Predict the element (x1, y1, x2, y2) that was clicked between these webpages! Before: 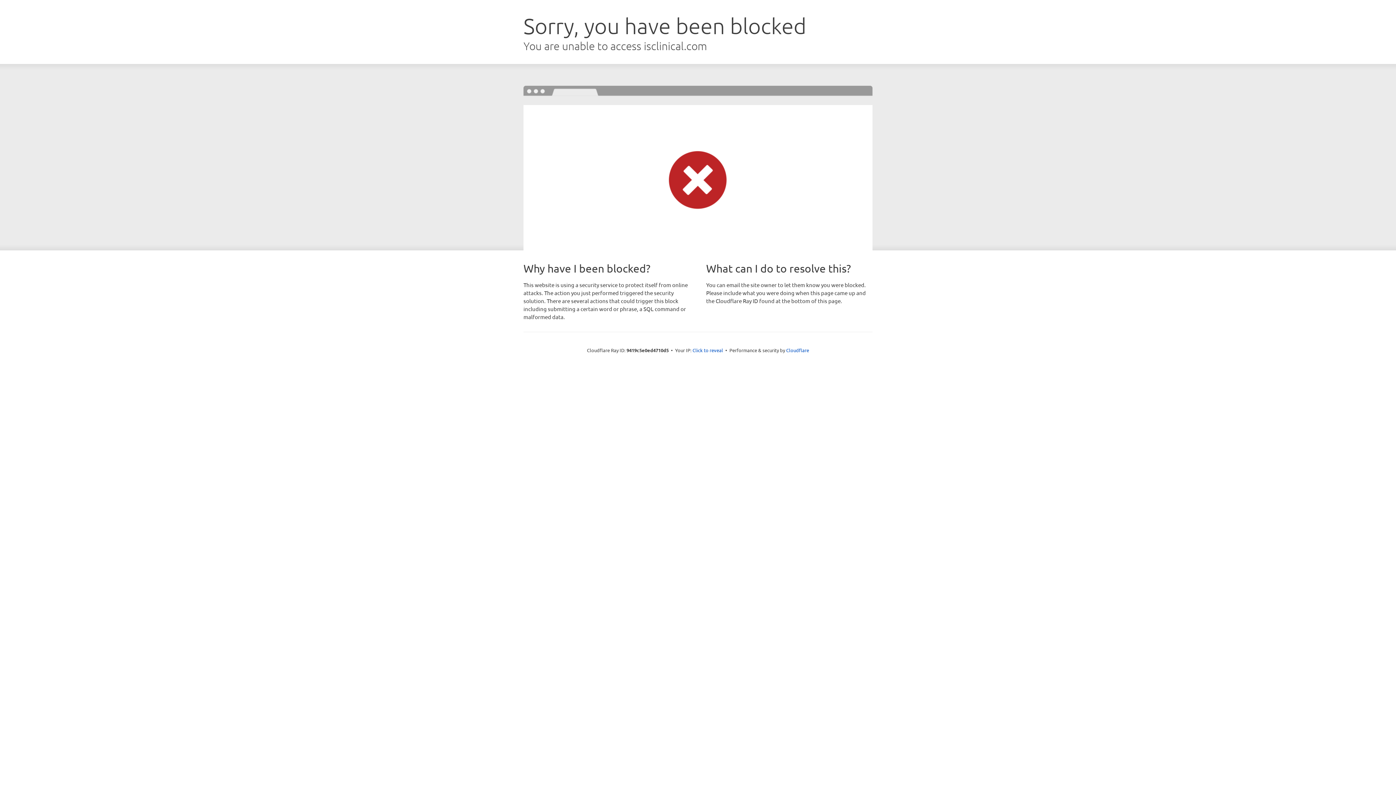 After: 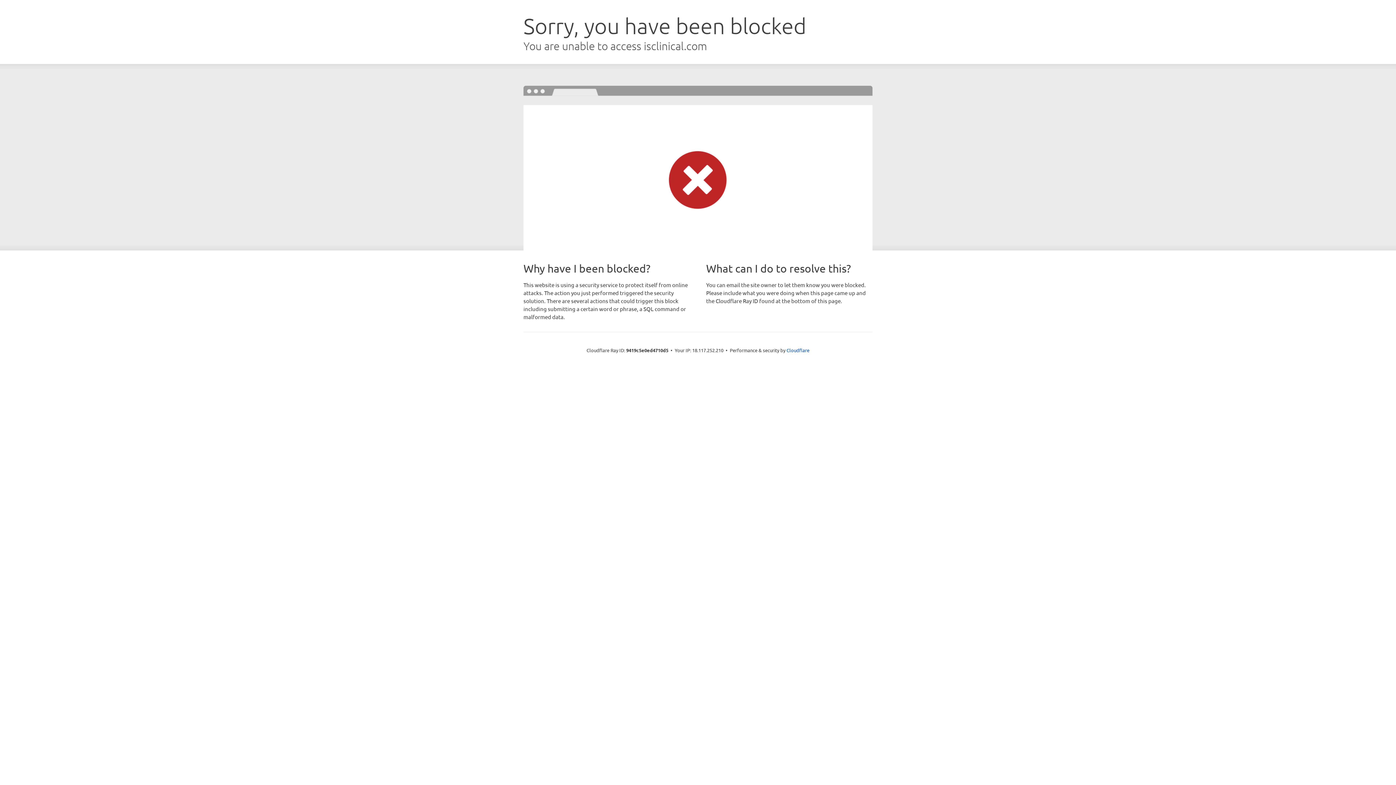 Action: bbox: (692, 346, 723, 353) label: Click to reveal